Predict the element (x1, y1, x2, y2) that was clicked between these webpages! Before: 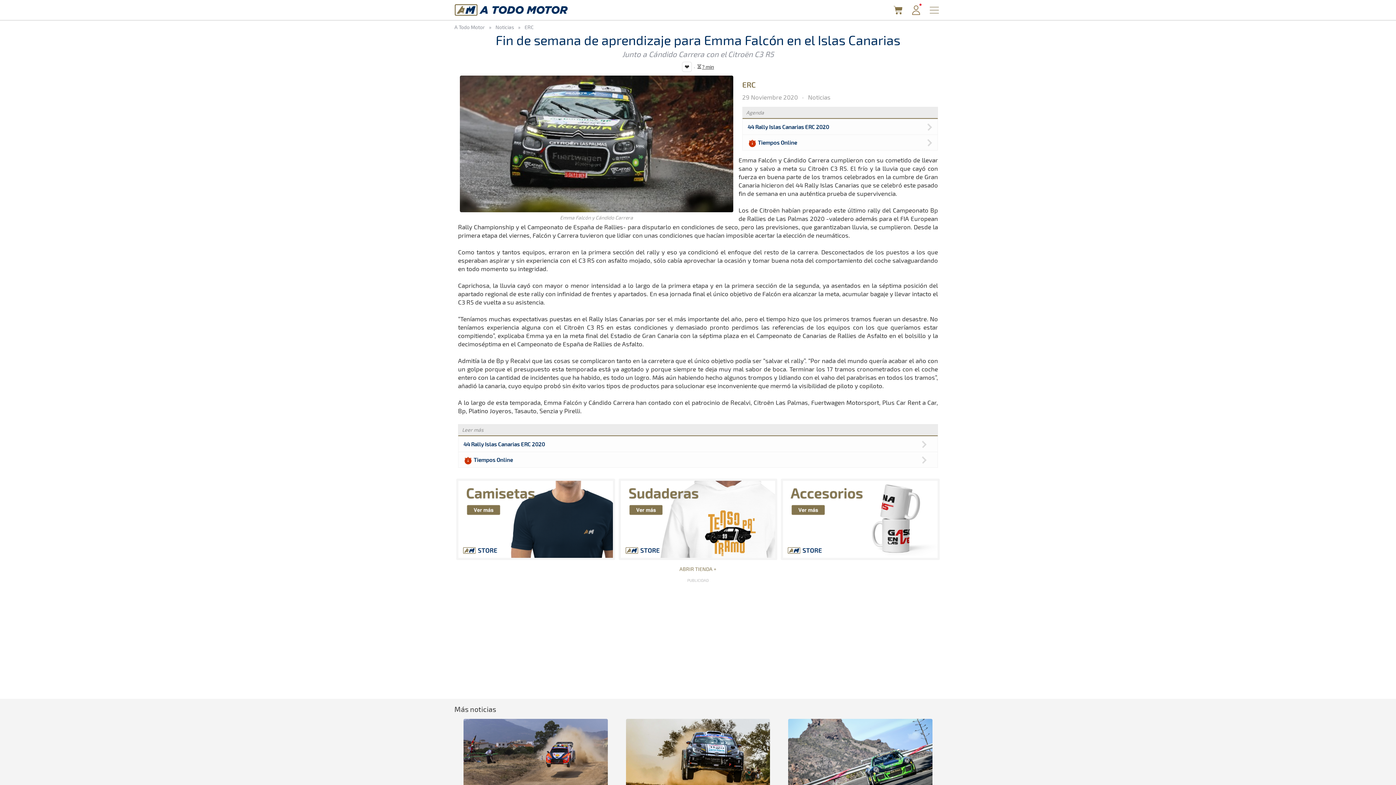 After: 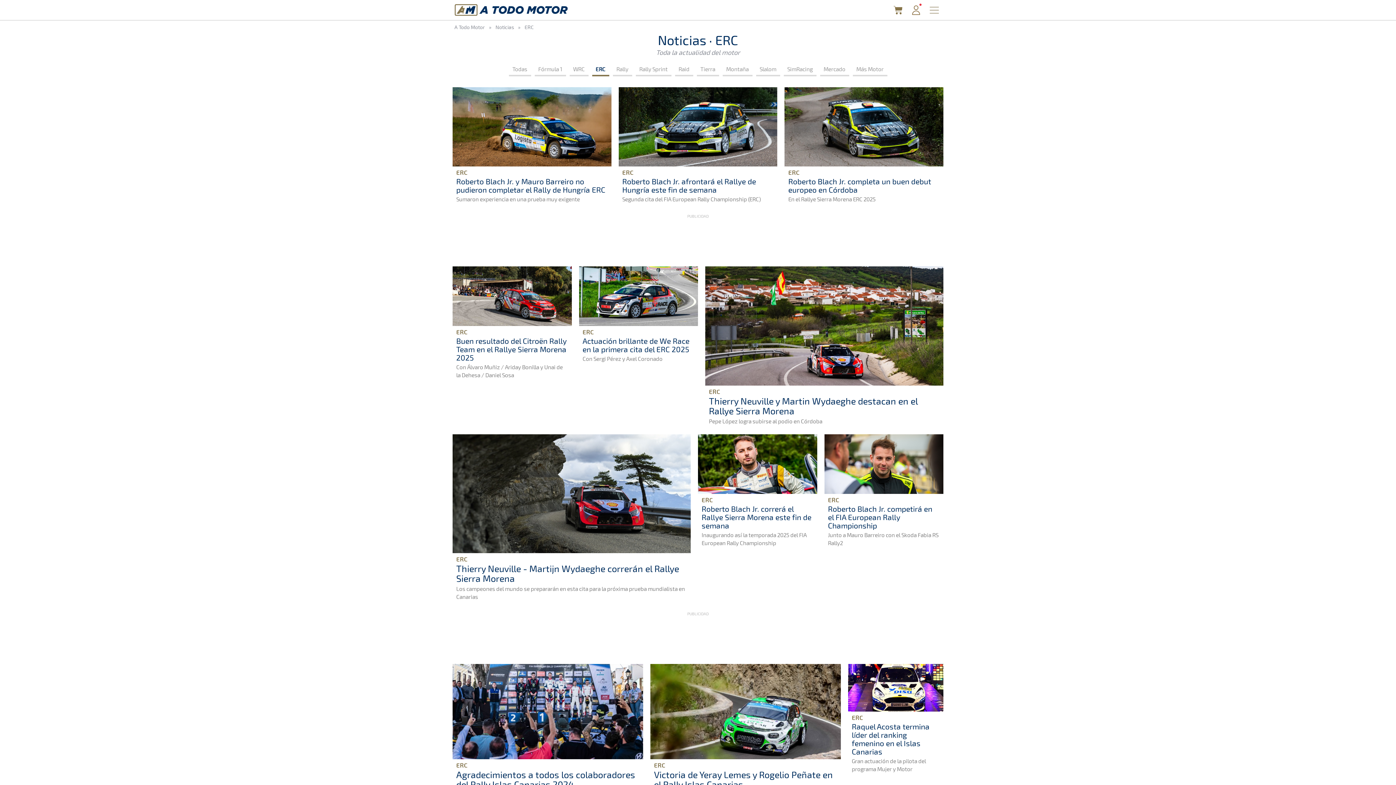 Action: label: ERC bbox: (524, 24, 533, 30)